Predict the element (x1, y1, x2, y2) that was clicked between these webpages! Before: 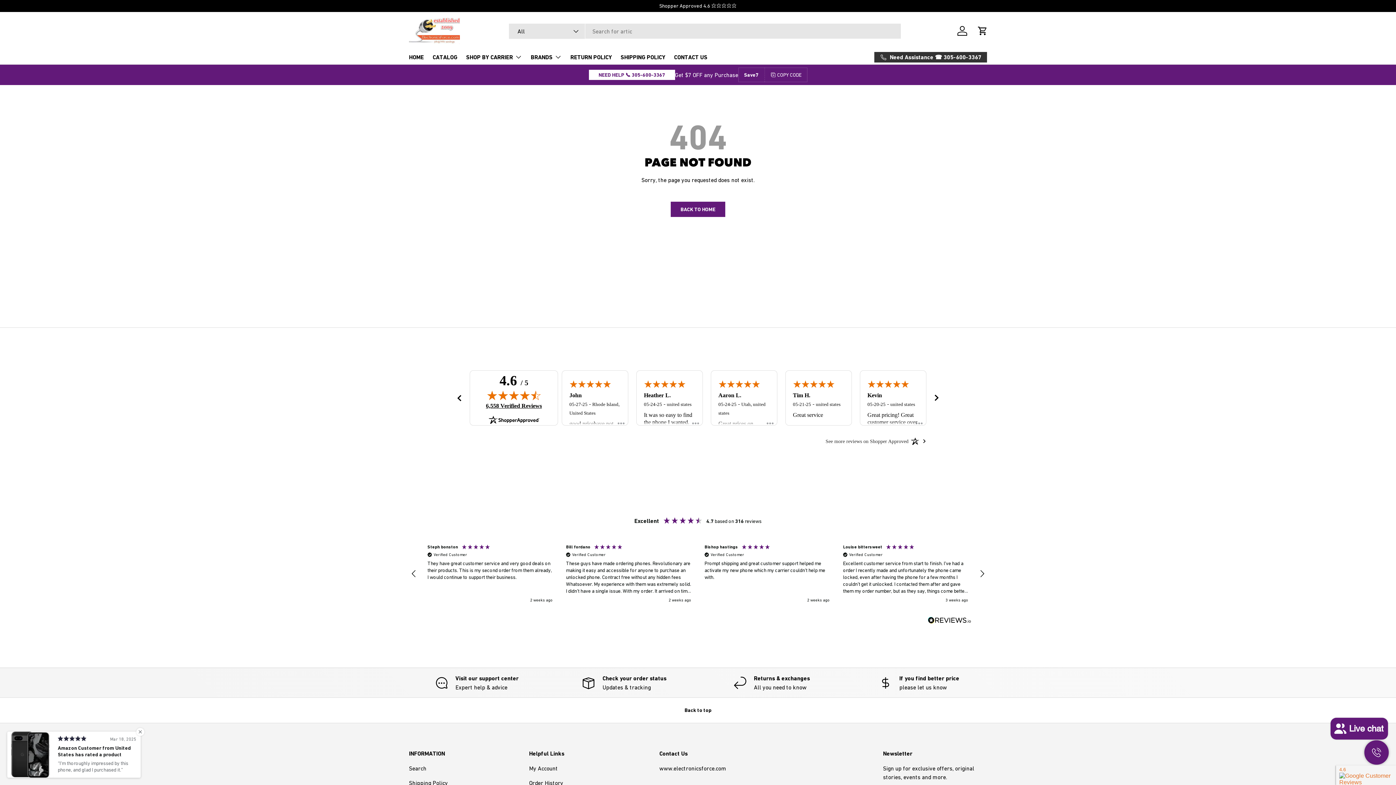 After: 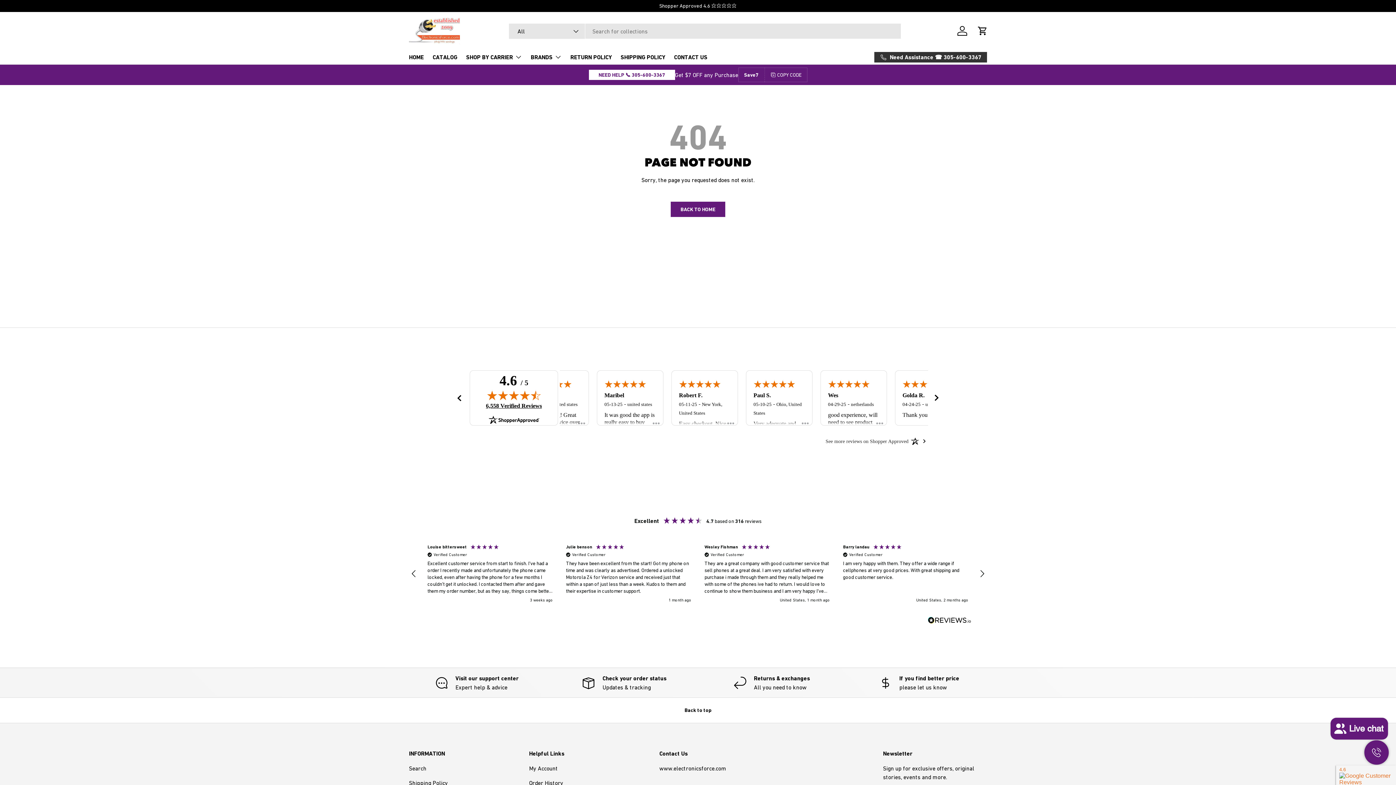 Action: bbox: (457, 394, 461, 401) label: previous